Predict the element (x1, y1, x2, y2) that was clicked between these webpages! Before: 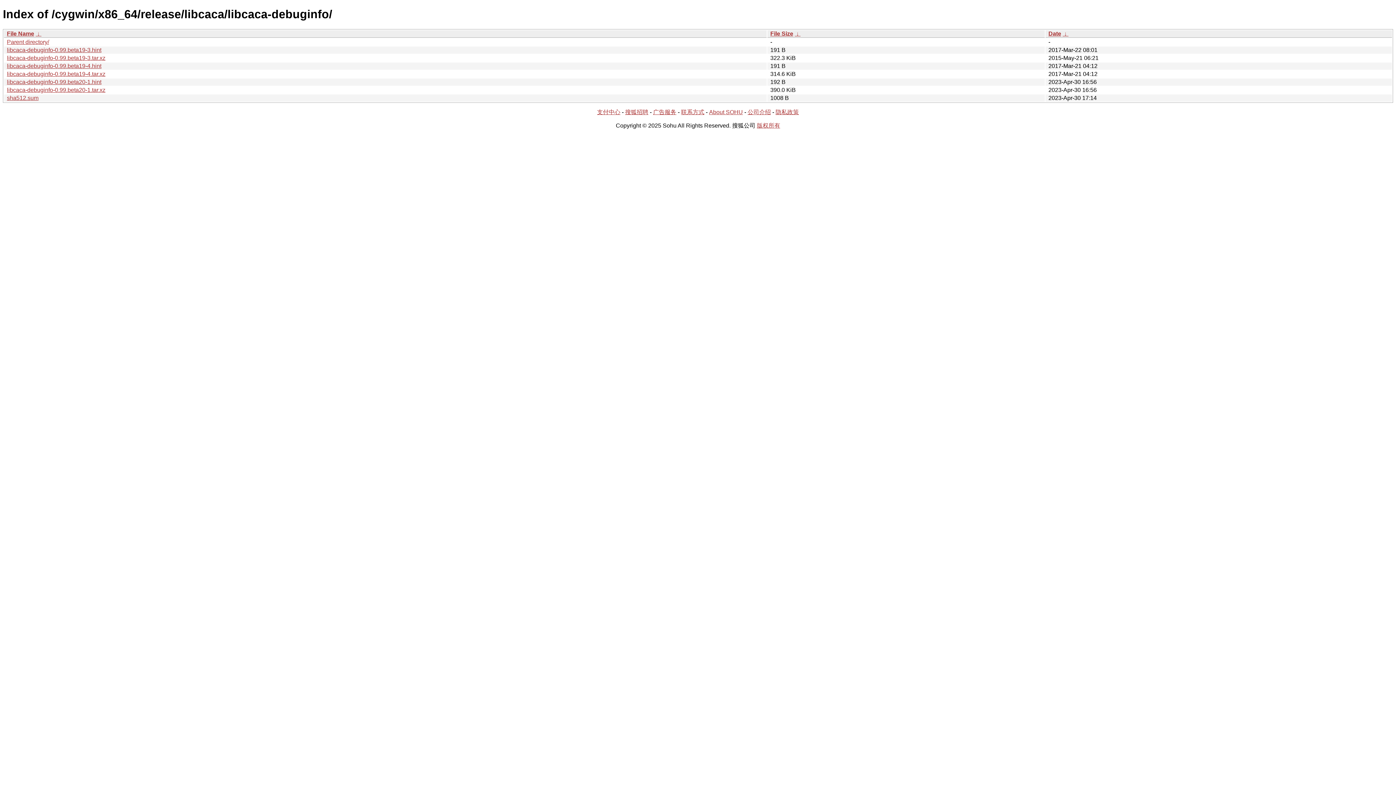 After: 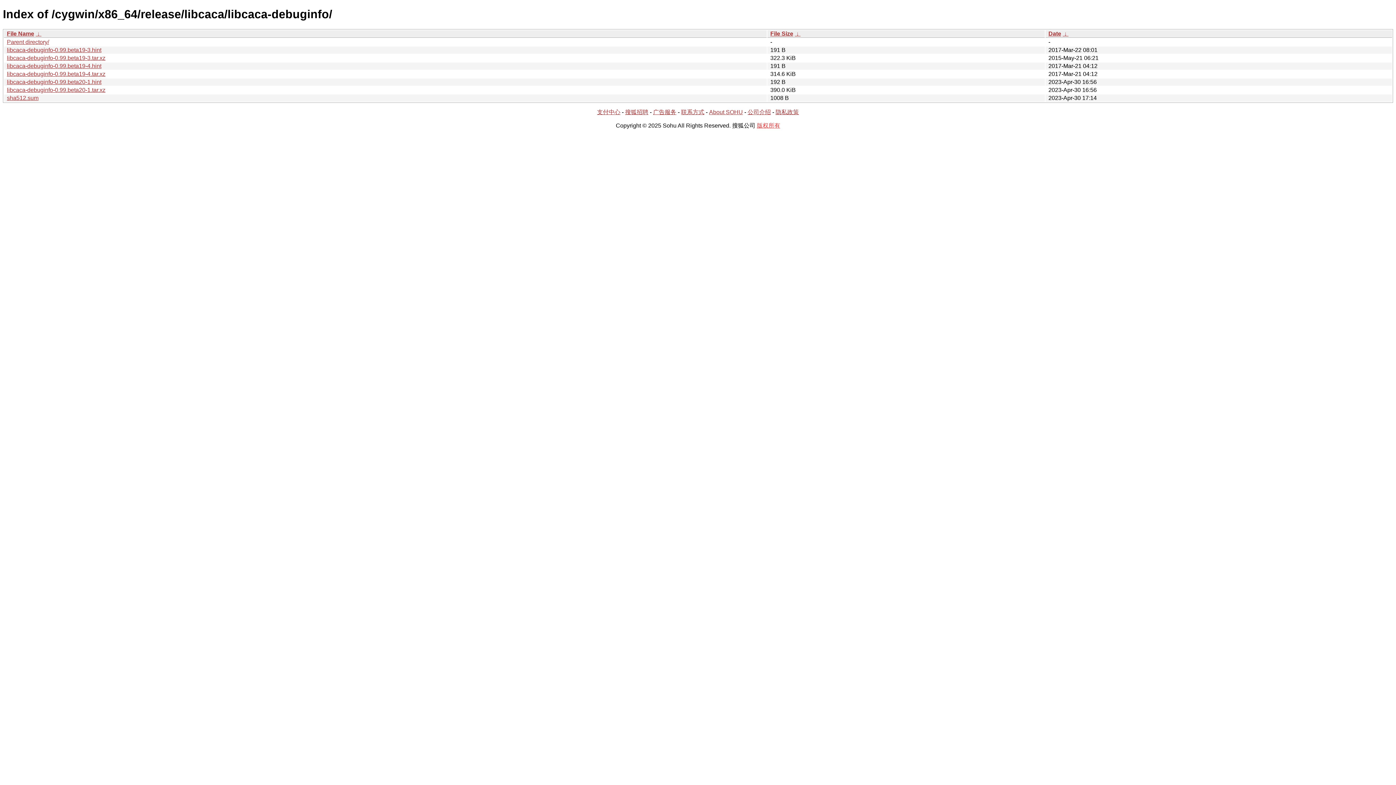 Action: bbox: (757, 122, 780, 128) label: 版权所有